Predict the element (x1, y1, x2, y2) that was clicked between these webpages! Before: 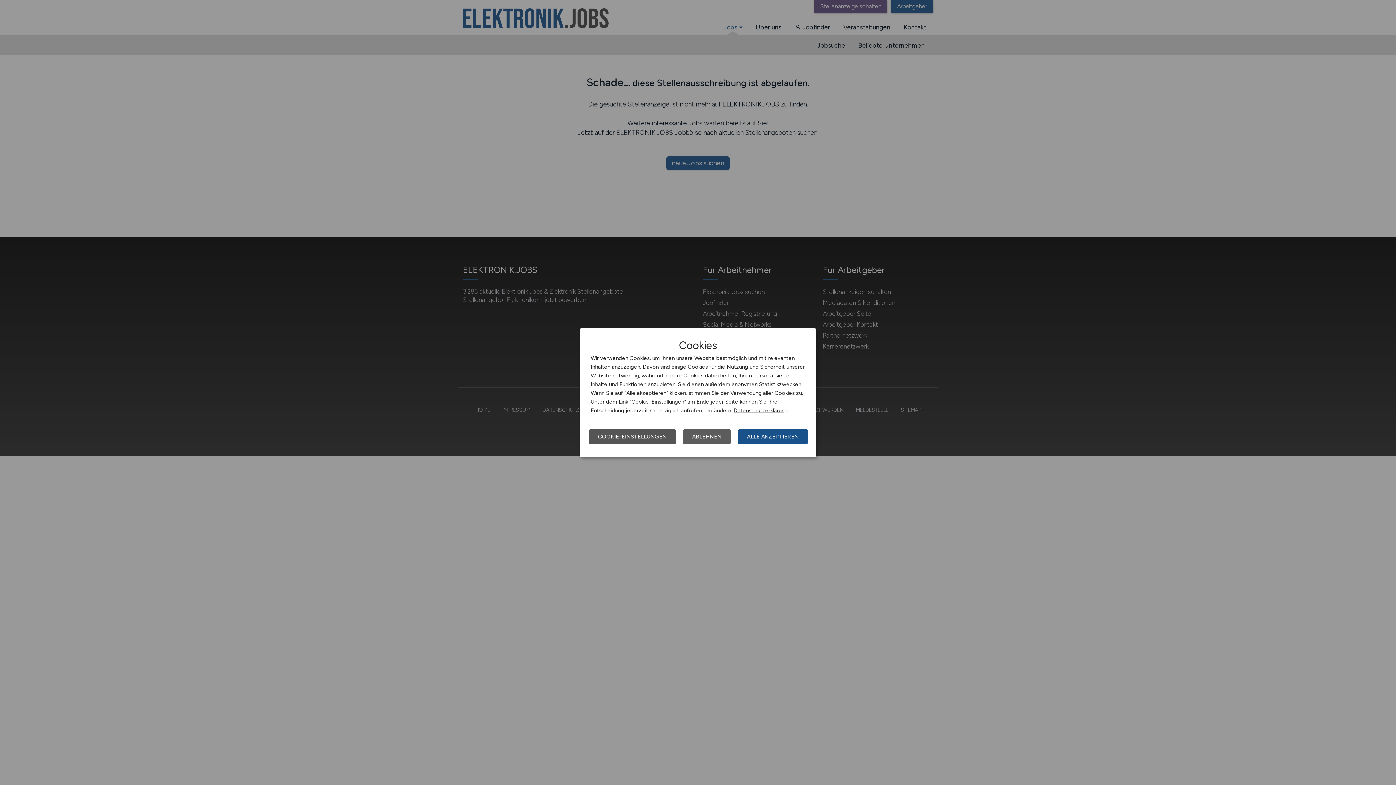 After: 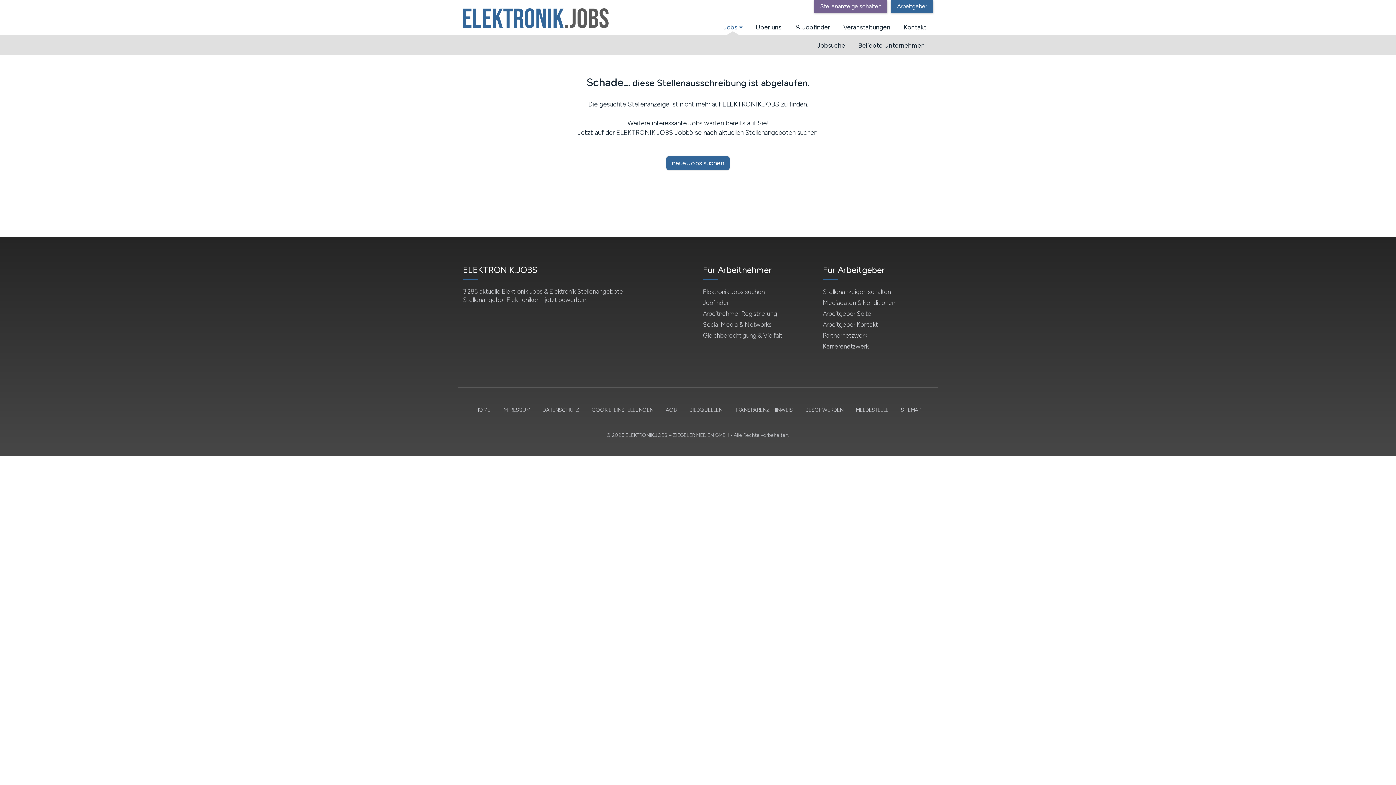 Action: label: ABLEHNEN bbox: (683, 429, 730, 444)